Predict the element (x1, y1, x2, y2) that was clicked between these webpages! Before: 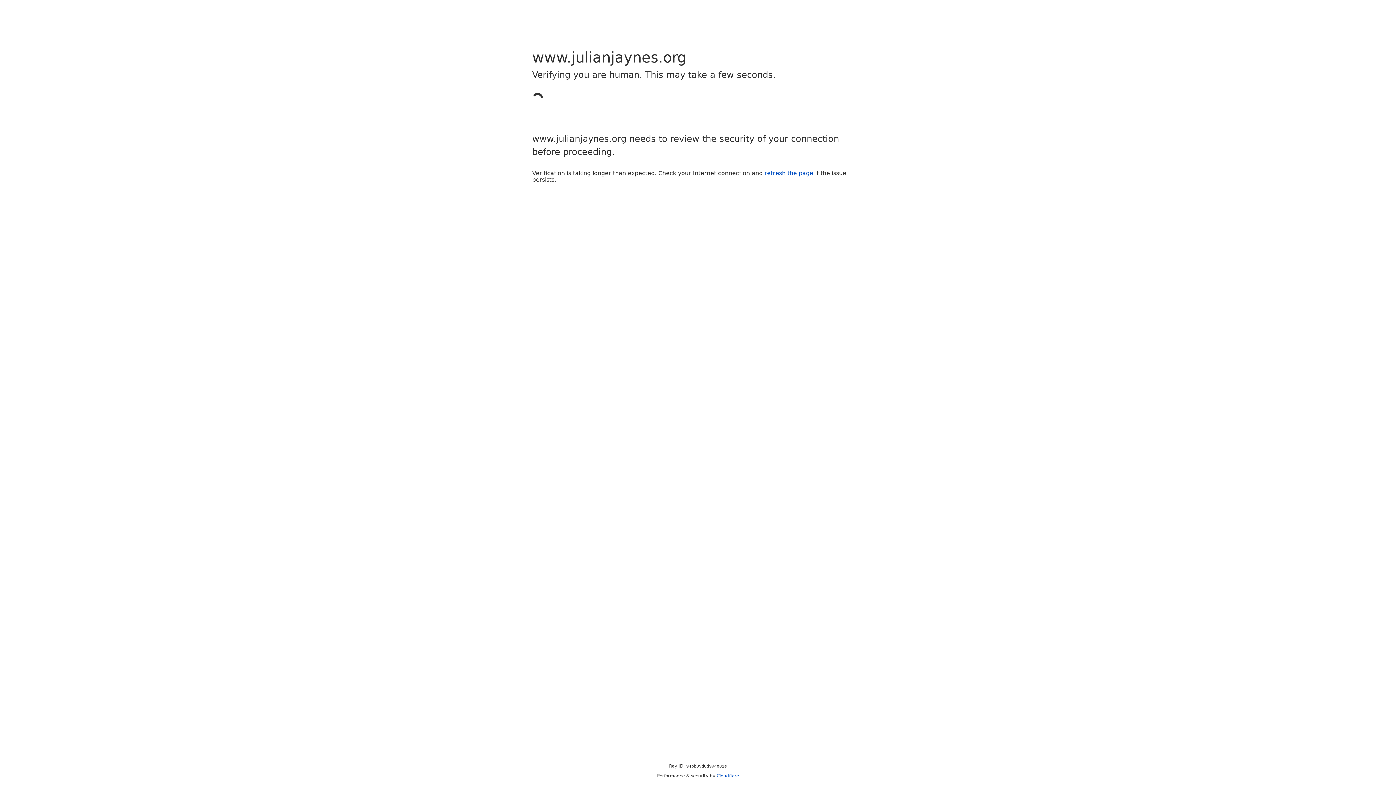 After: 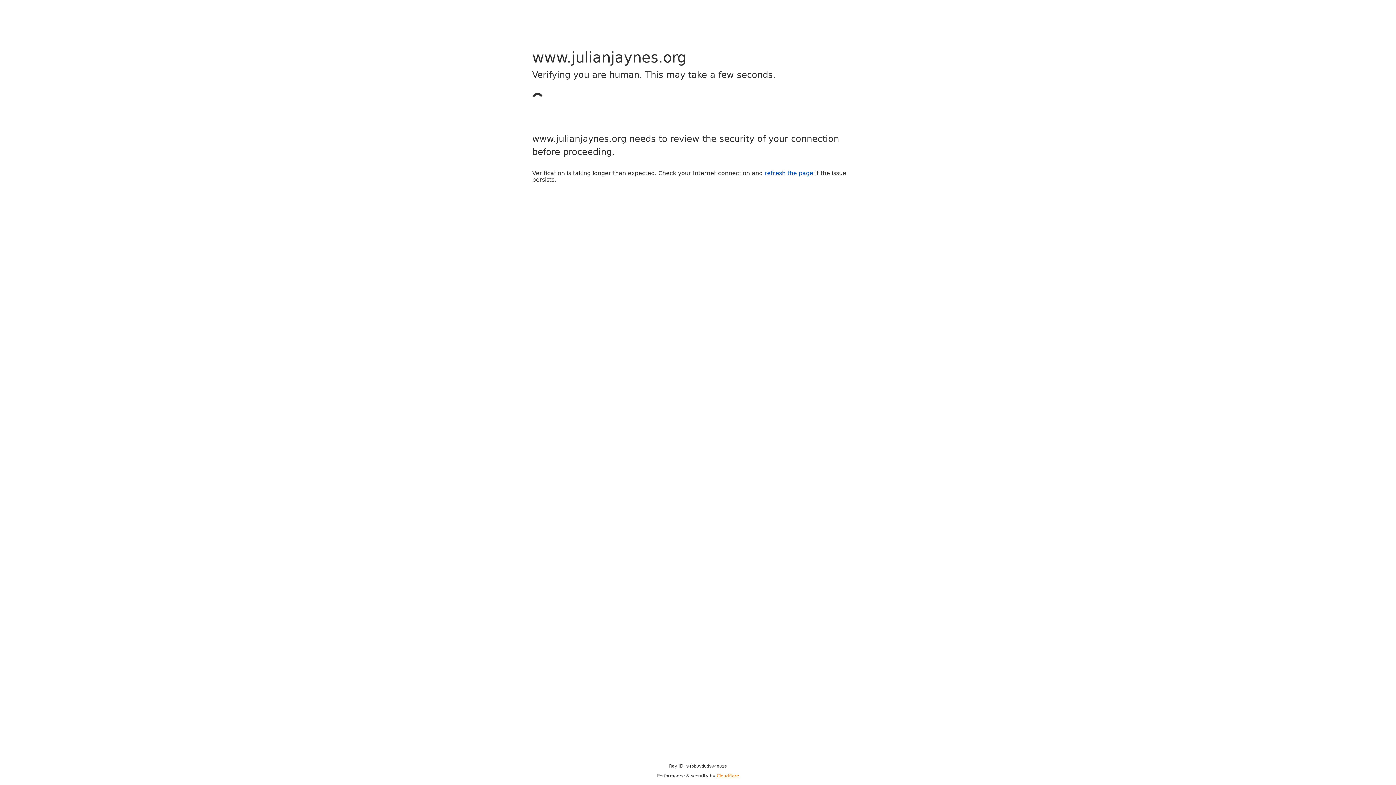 Action: label: Cloudflare bbox: (716, 773, 739, 778)